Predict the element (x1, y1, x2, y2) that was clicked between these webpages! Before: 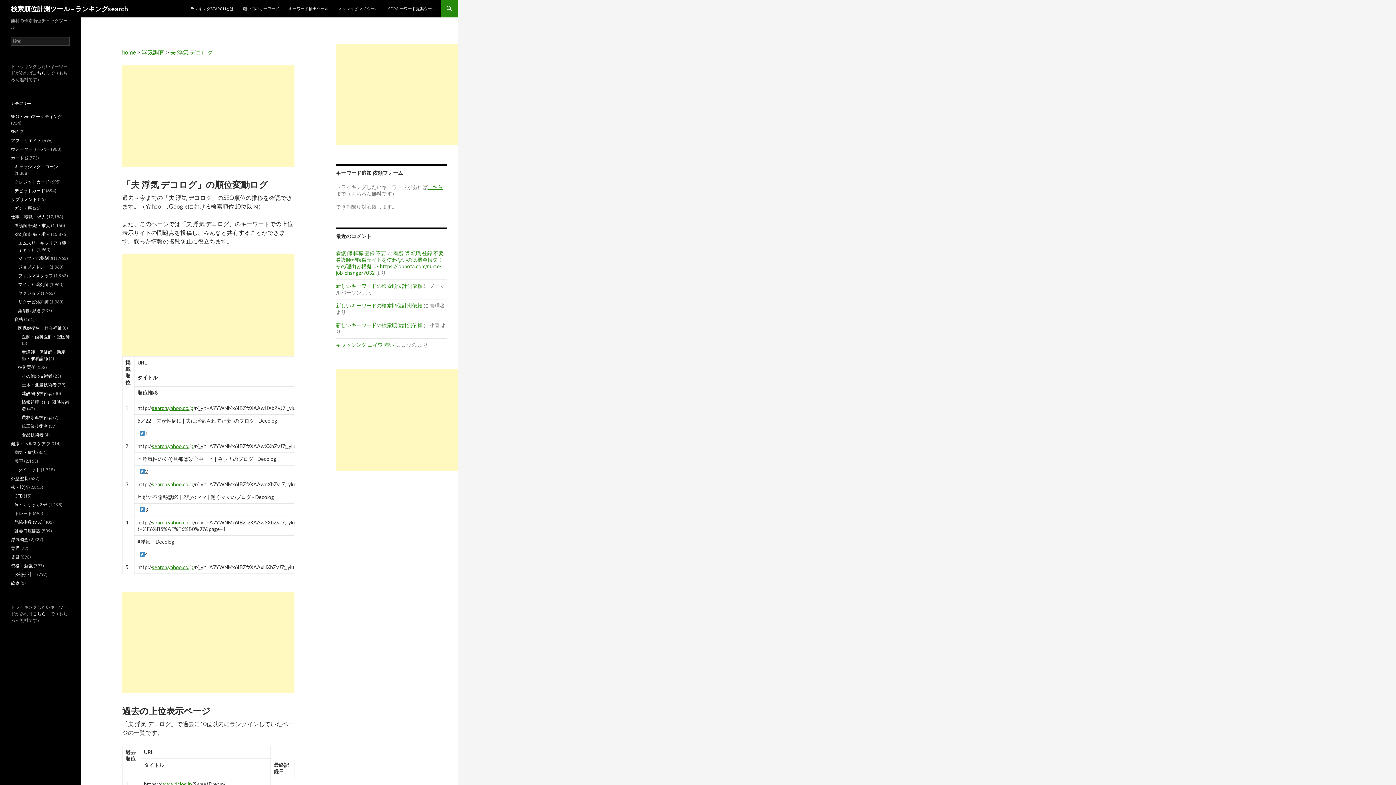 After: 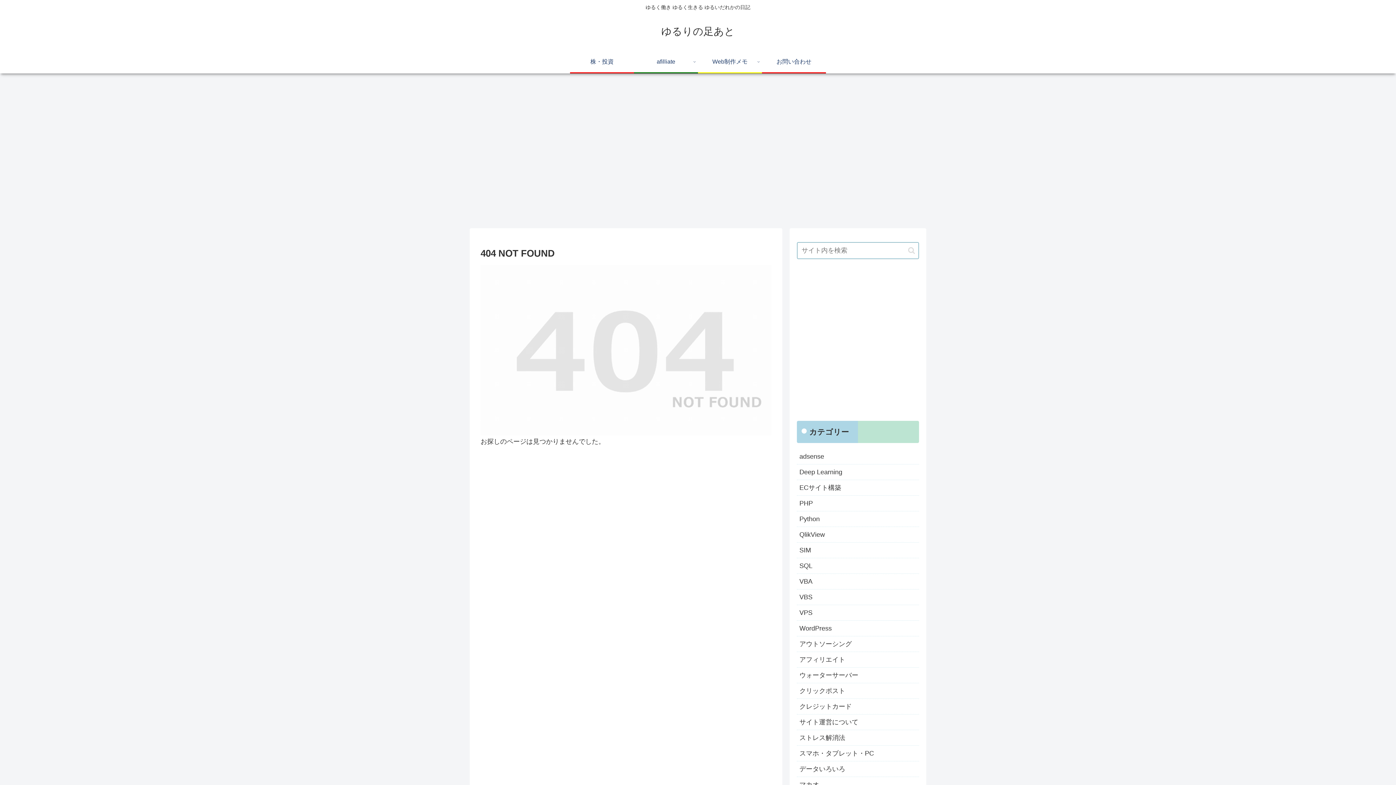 Action: label: スクレイピング ツール bbox: (333, 0, 383, 17)